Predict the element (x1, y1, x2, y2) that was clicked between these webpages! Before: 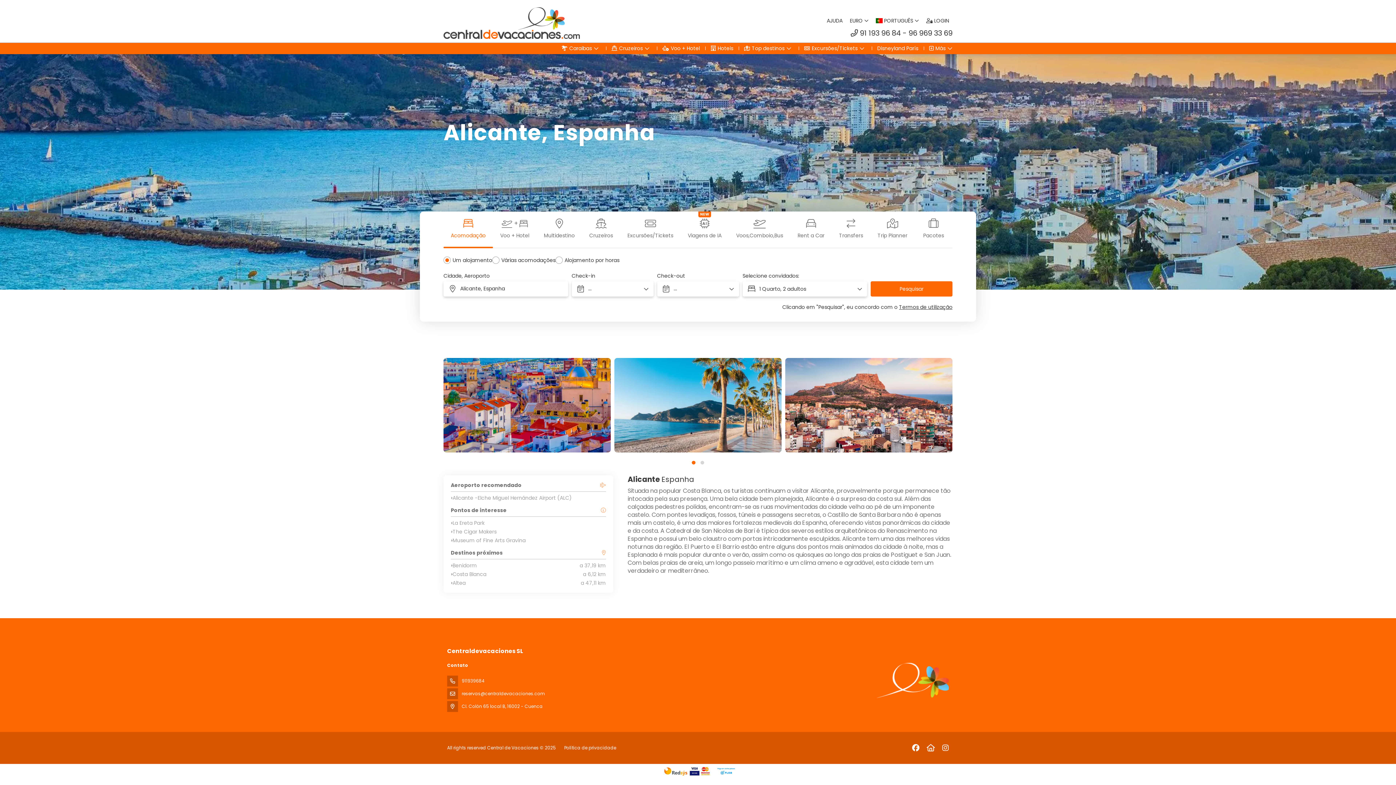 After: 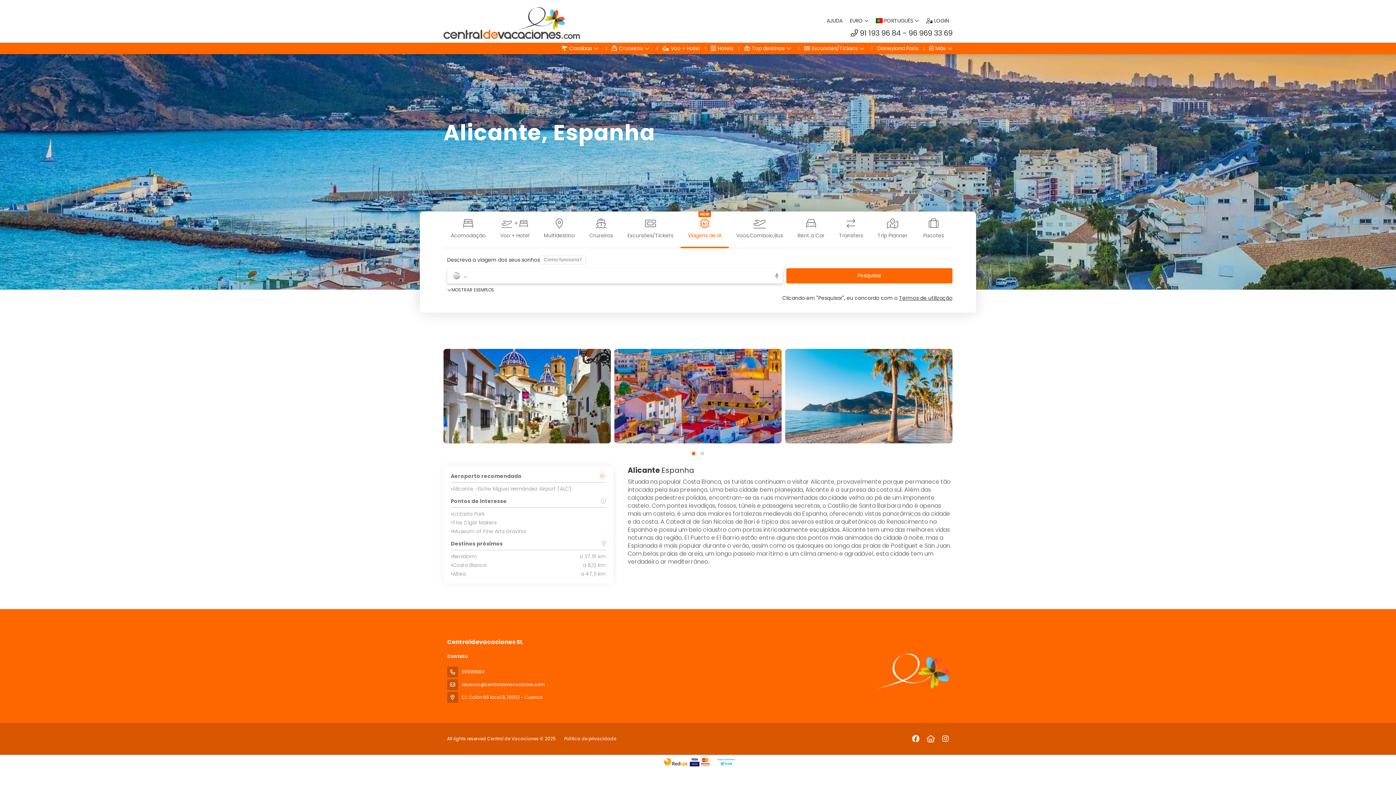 Action: bbox: (680, 211, 729, 248) label: NEW
Viagens de IA